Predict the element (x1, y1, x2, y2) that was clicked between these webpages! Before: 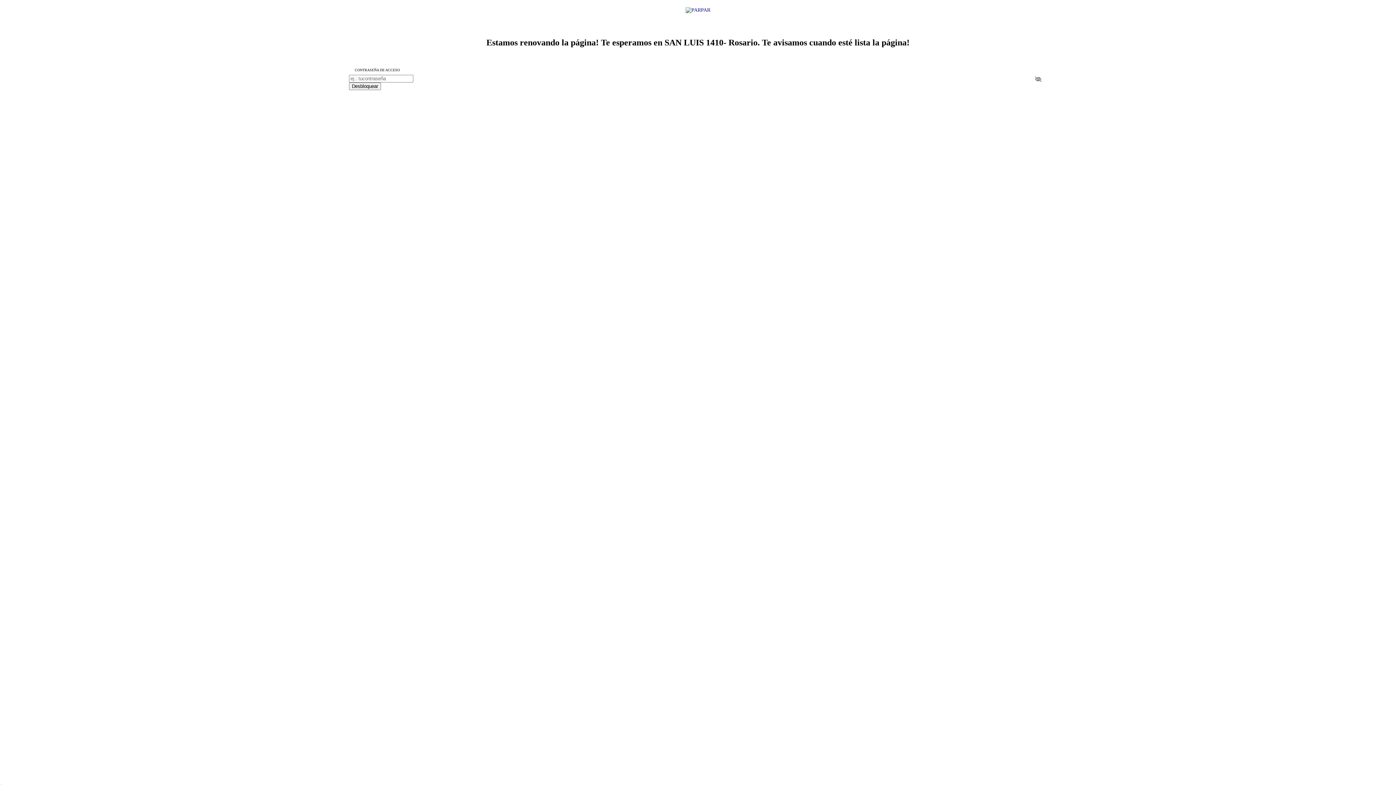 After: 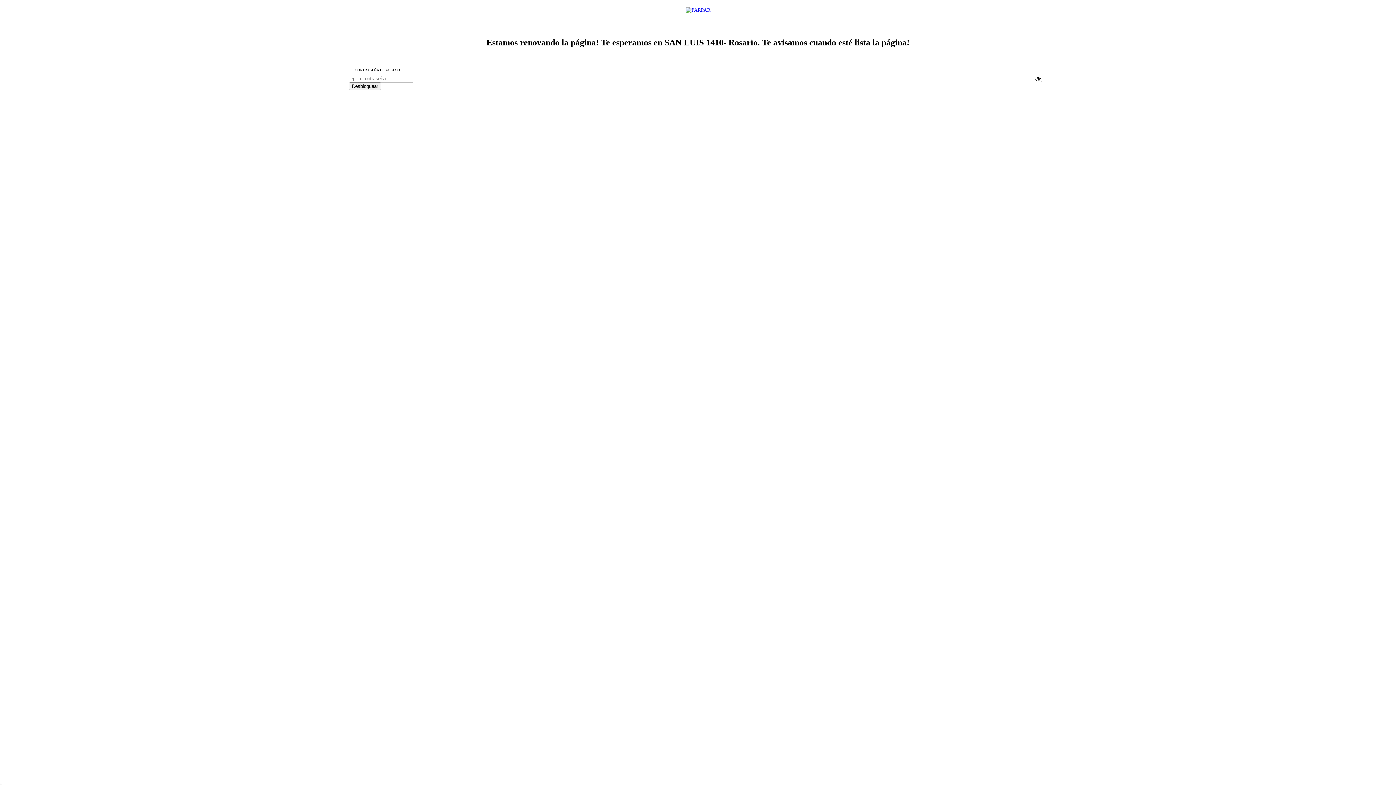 Action: label: Desbloquear bbox: (349, 82, 381, 90)